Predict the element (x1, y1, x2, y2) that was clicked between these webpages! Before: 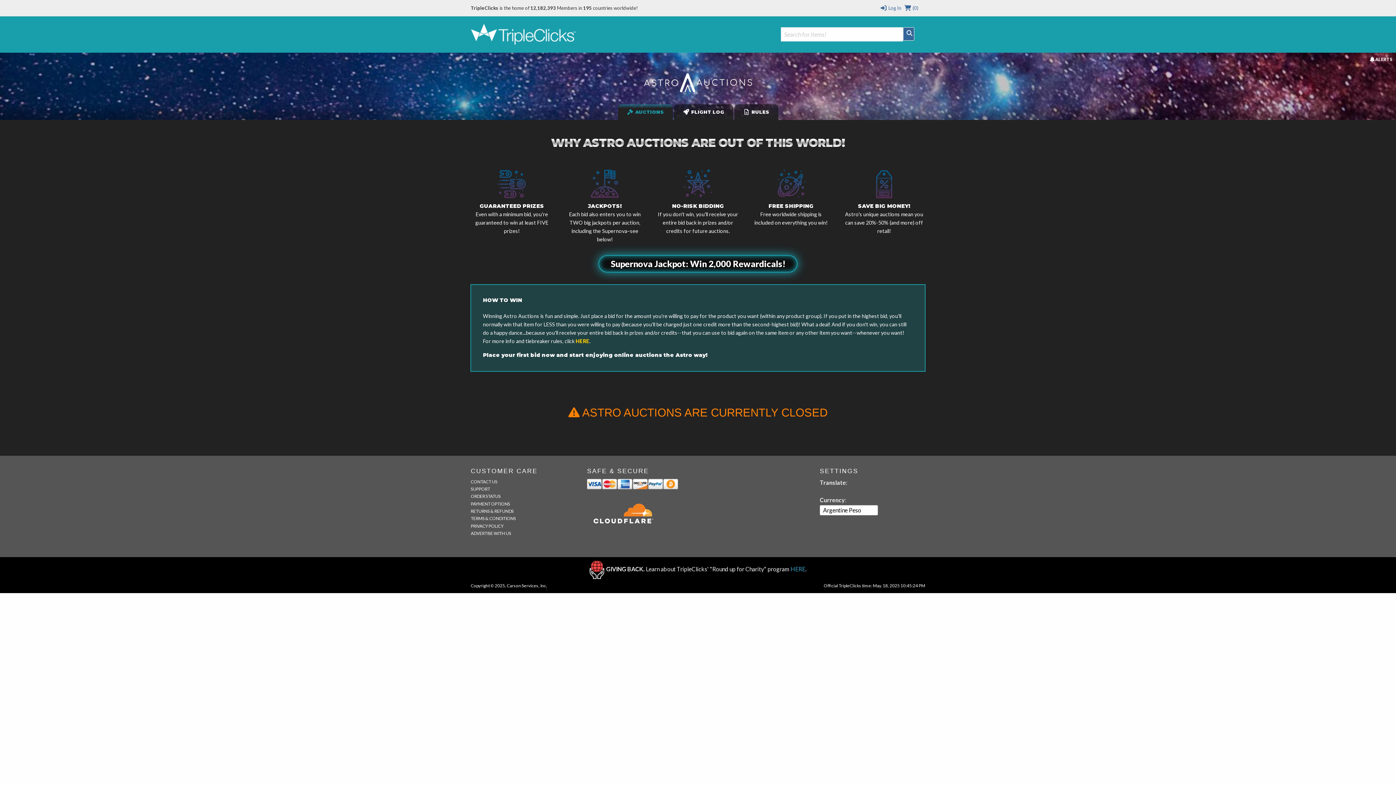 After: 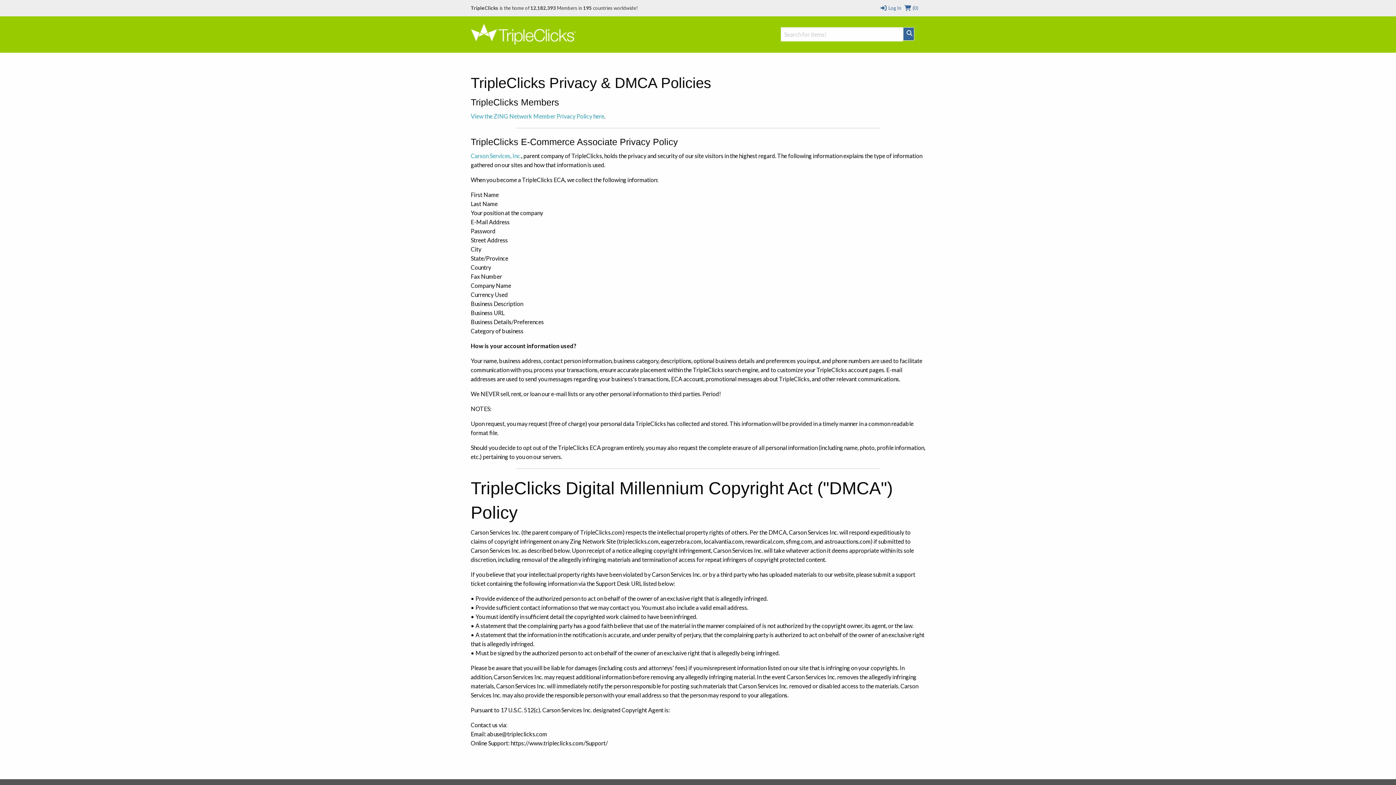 Action: bbox: (470, 523, 503, 529) label: PRIVACY POLICY